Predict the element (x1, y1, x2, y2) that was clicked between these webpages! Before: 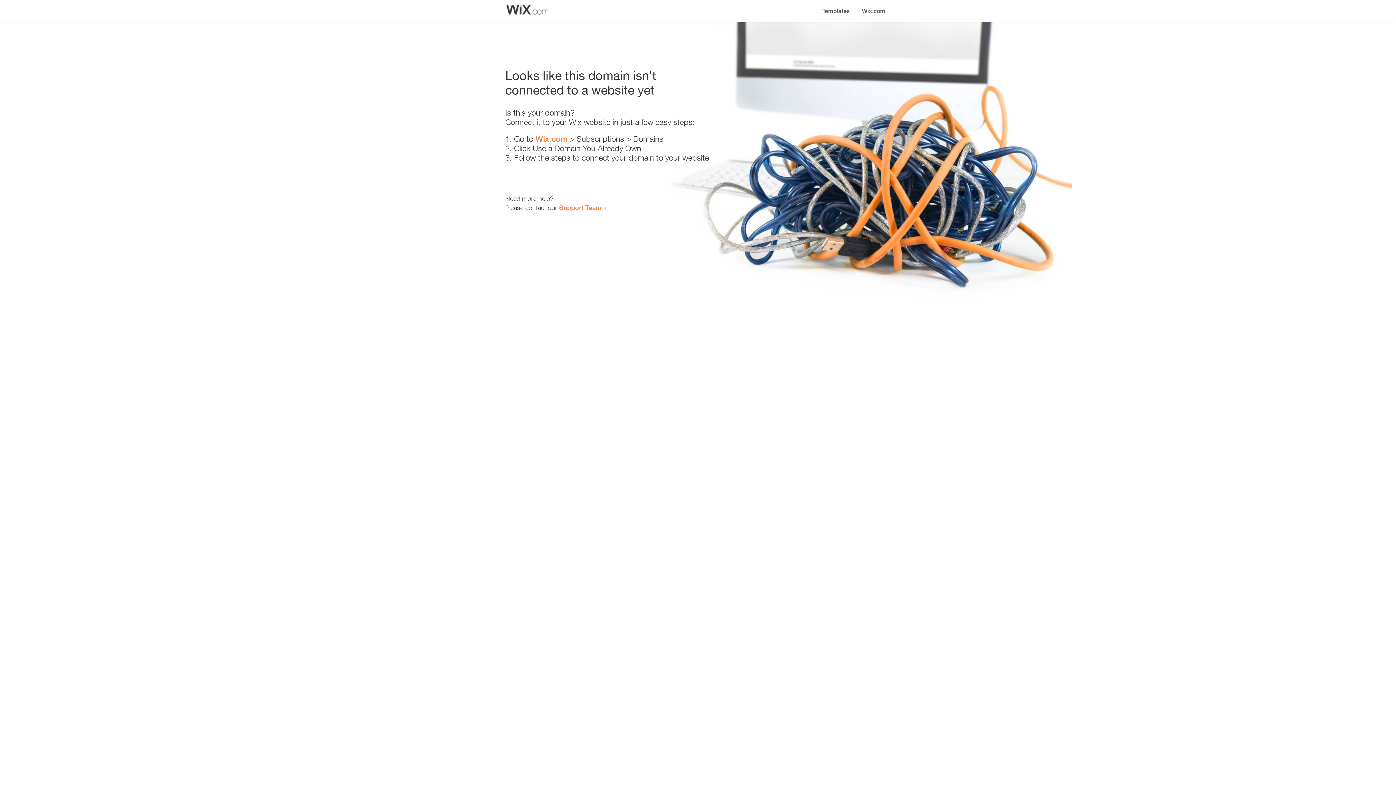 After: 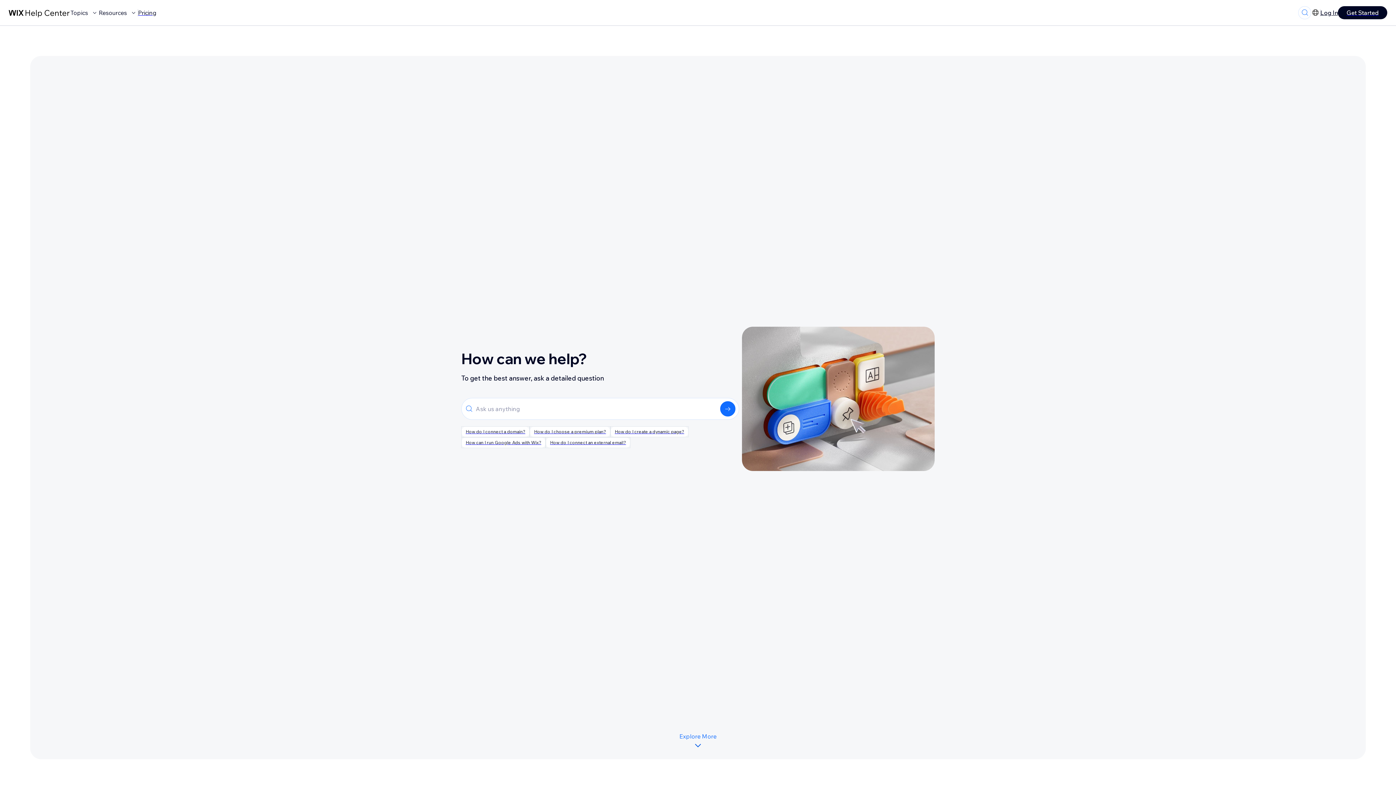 Action: label: Support Team bbox: (559, 203, 601, 211)